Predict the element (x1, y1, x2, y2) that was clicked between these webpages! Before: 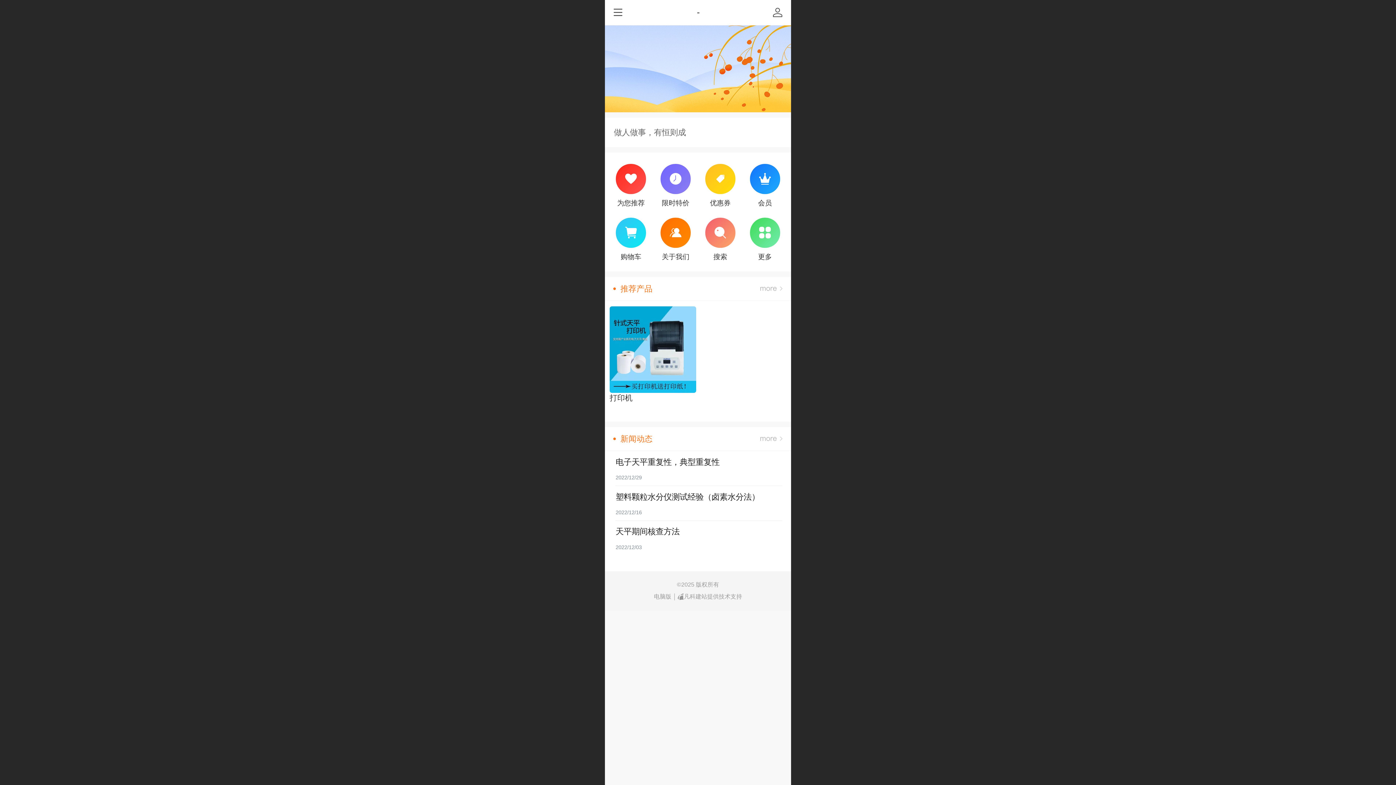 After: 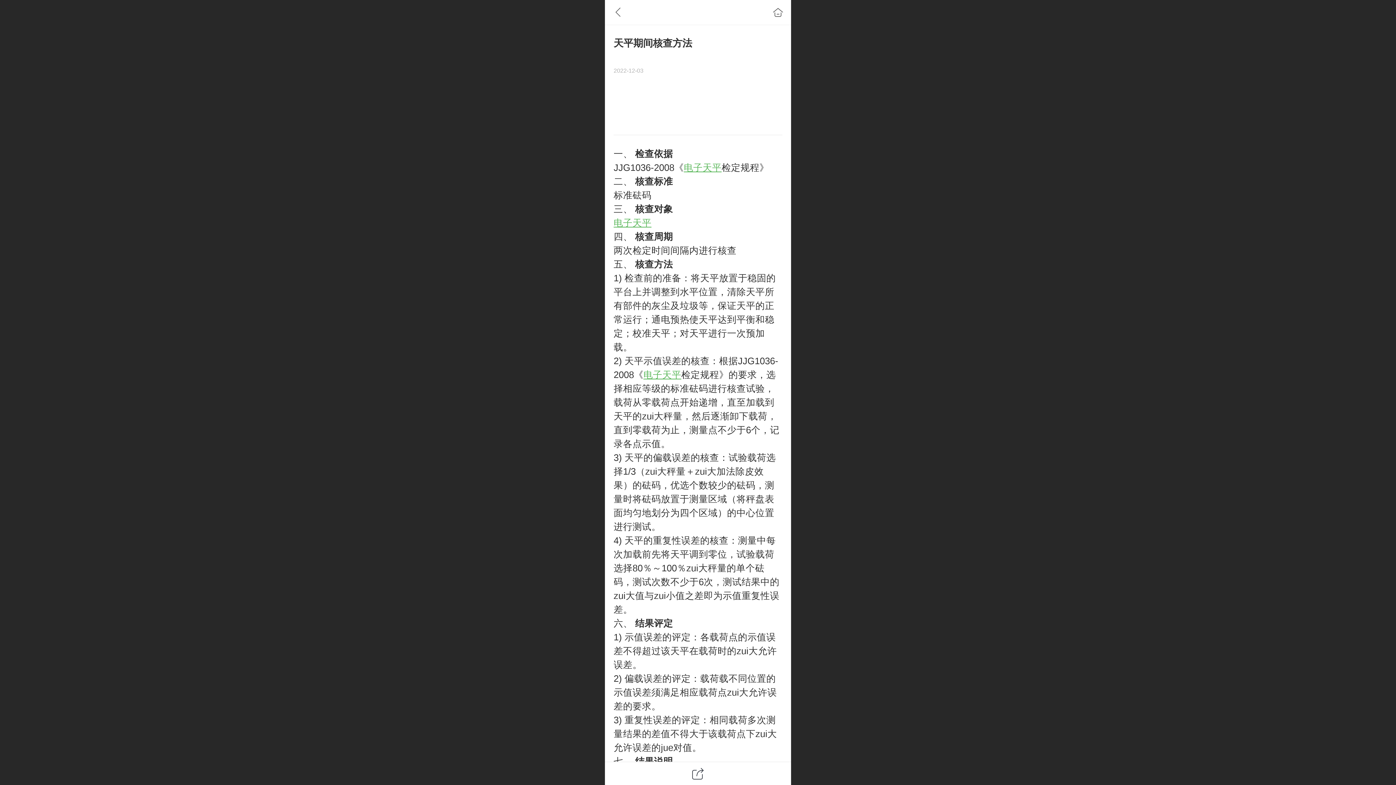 Action: label: 天平期间核查方法 bbox: (615, 526, 679, 537)